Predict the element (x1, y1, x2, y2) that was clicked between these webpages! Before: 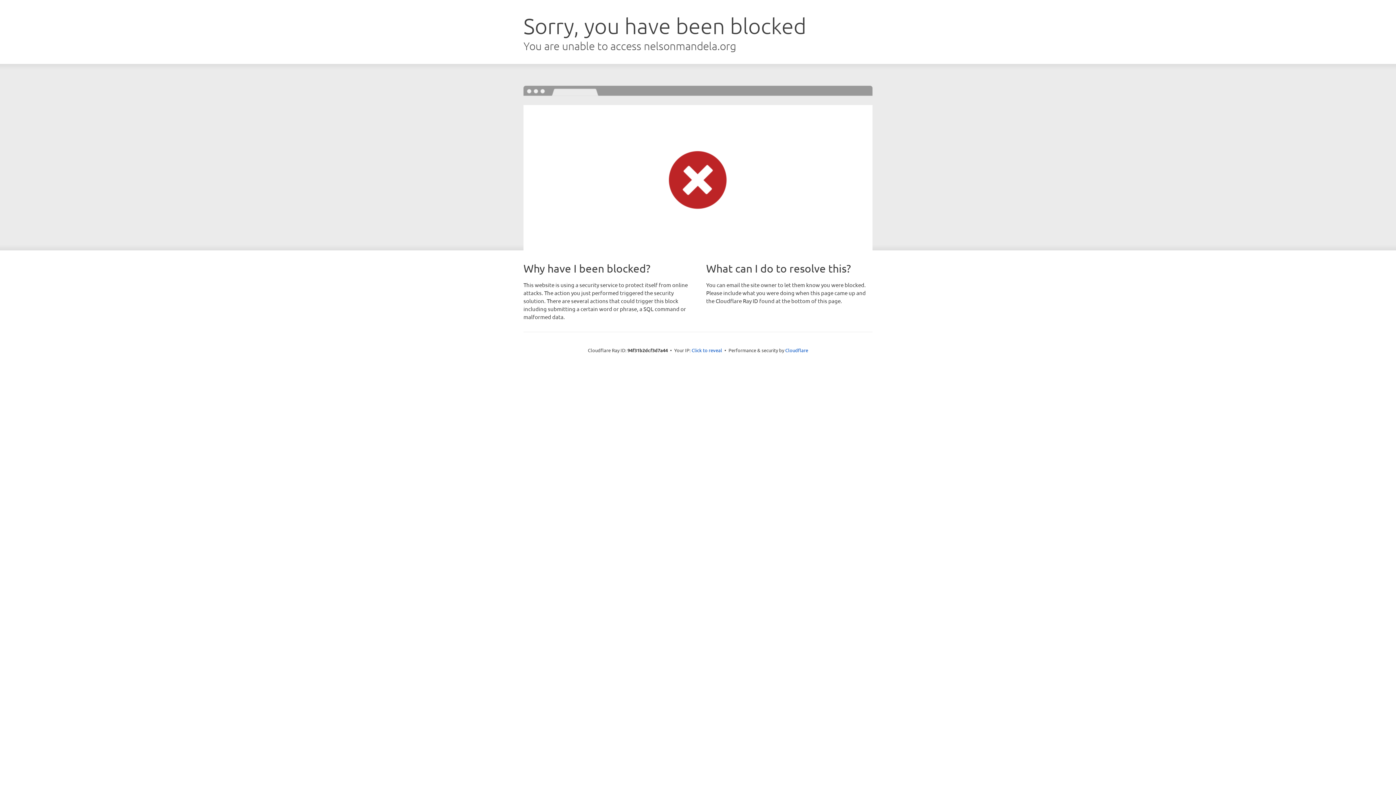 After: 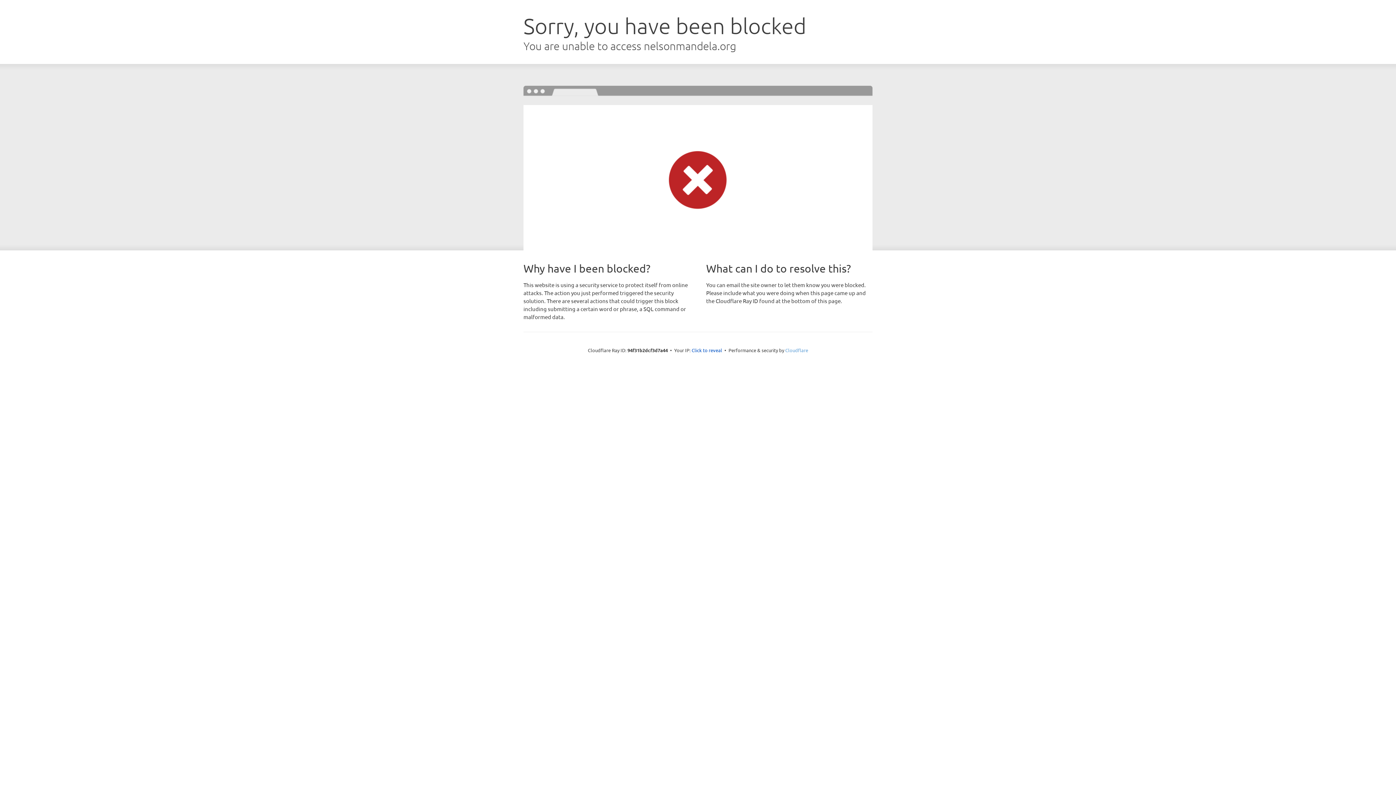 Action: label: Cloudflare bbox: (785, 347, 808, 353)